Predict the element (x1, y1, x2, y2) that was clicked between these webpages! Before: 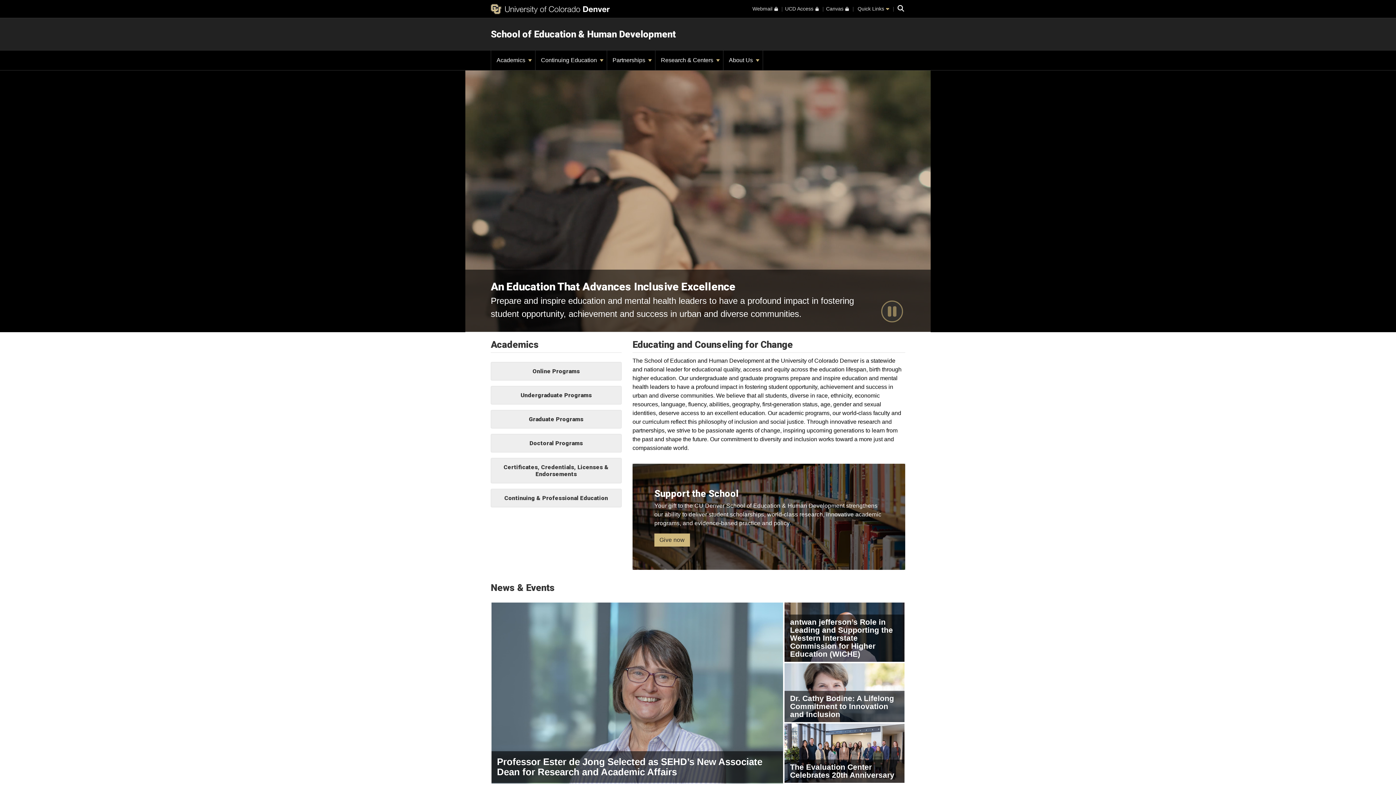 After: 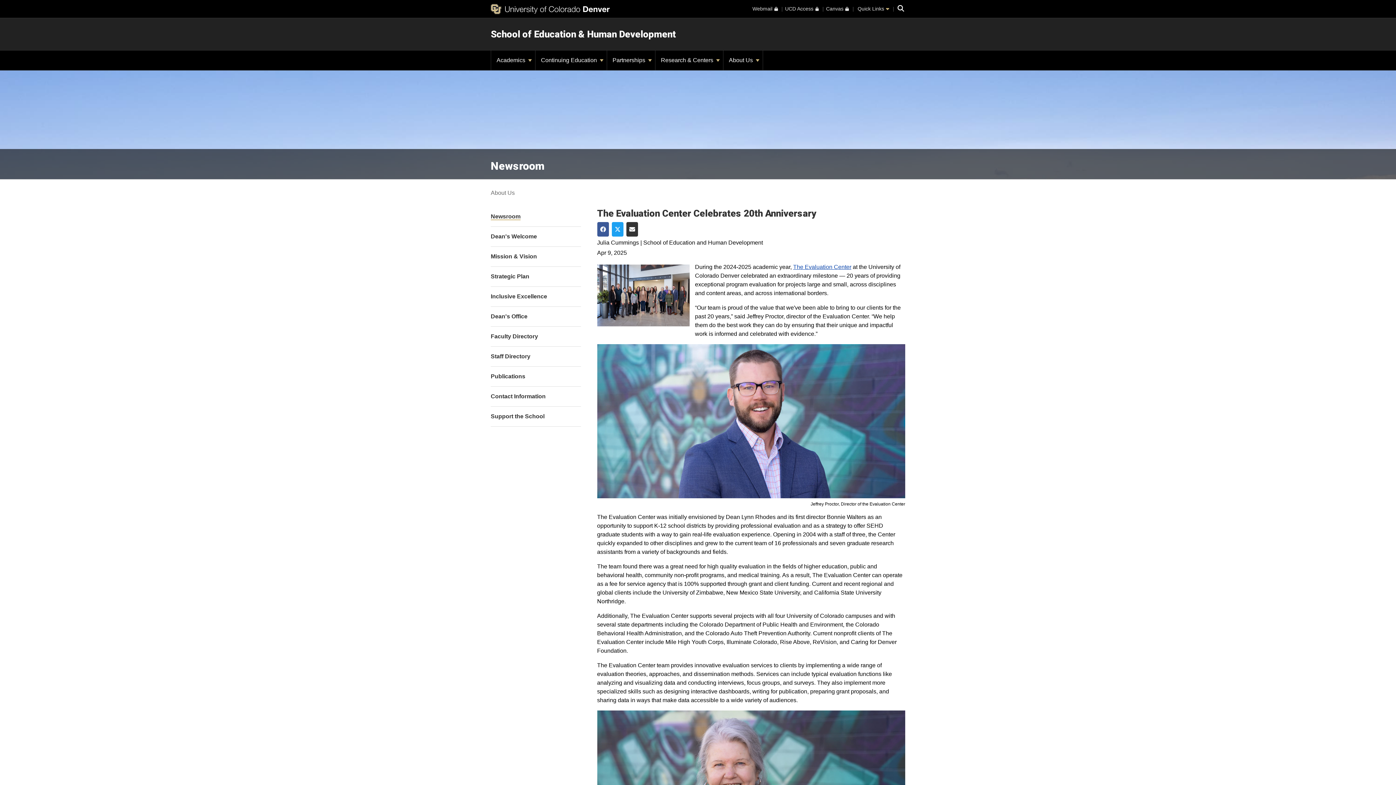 Action: label: The Evaluation Center Celebrates 20th Anniversary bbox: (784, 724, 904, 783)